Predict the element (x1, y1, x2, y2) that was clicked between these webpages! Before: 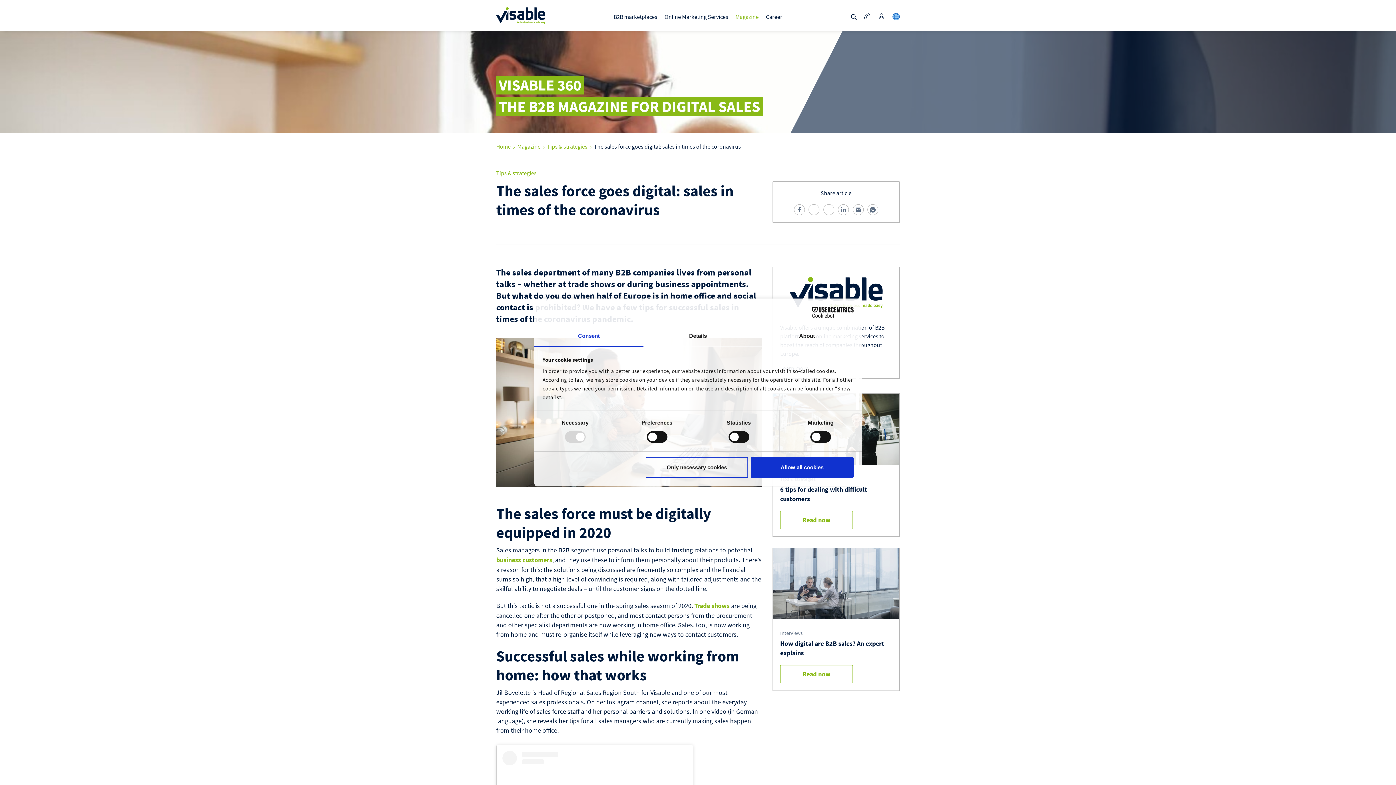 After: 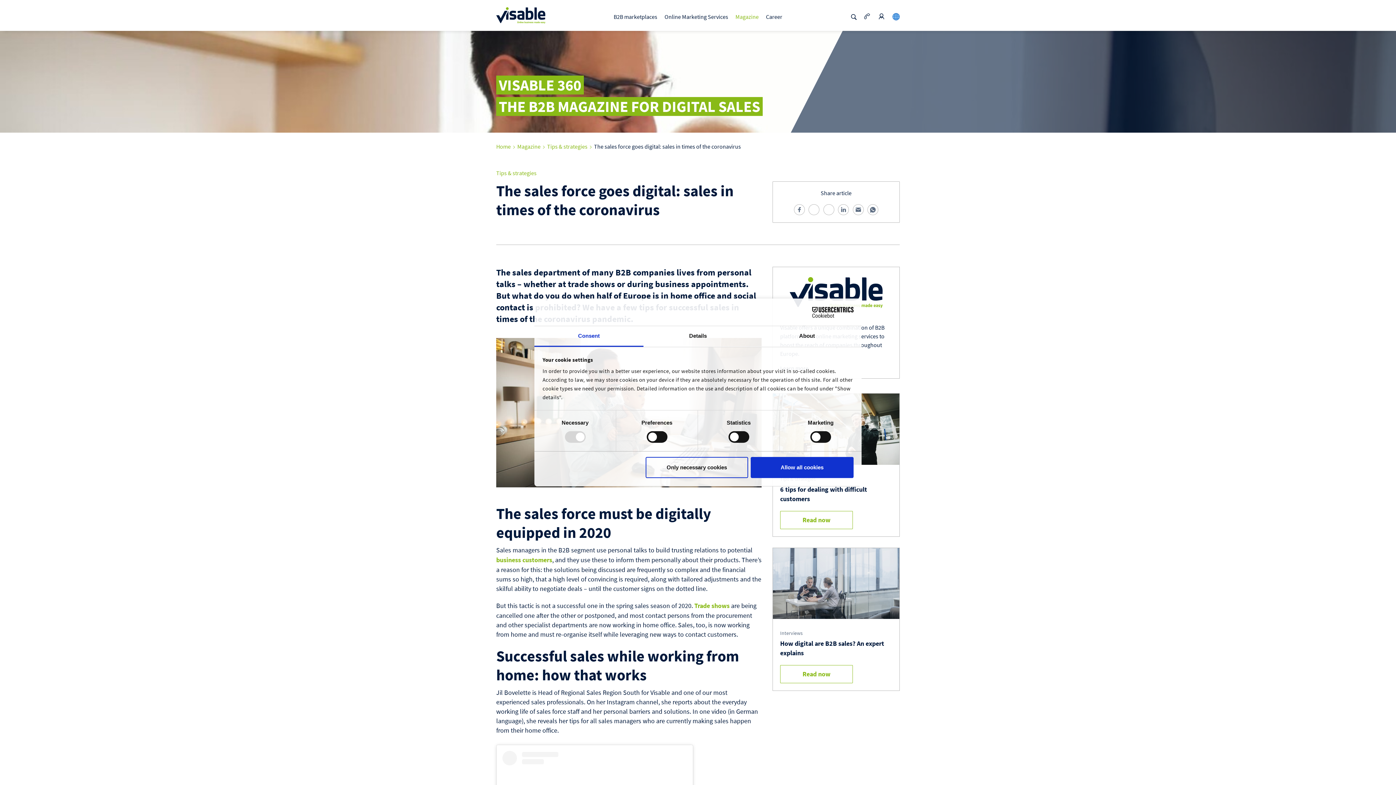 Action: bbox: (534, 326, 643, 347) label: Consent